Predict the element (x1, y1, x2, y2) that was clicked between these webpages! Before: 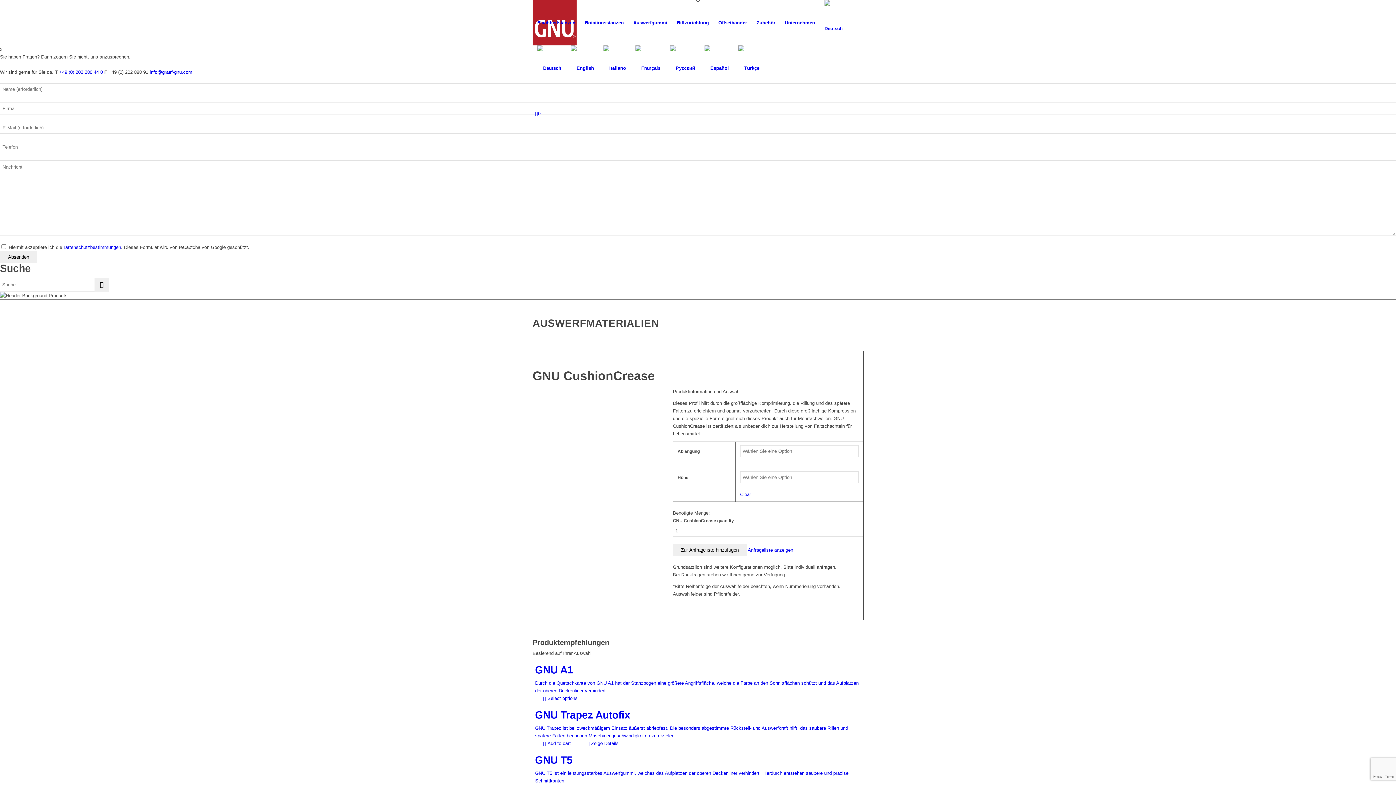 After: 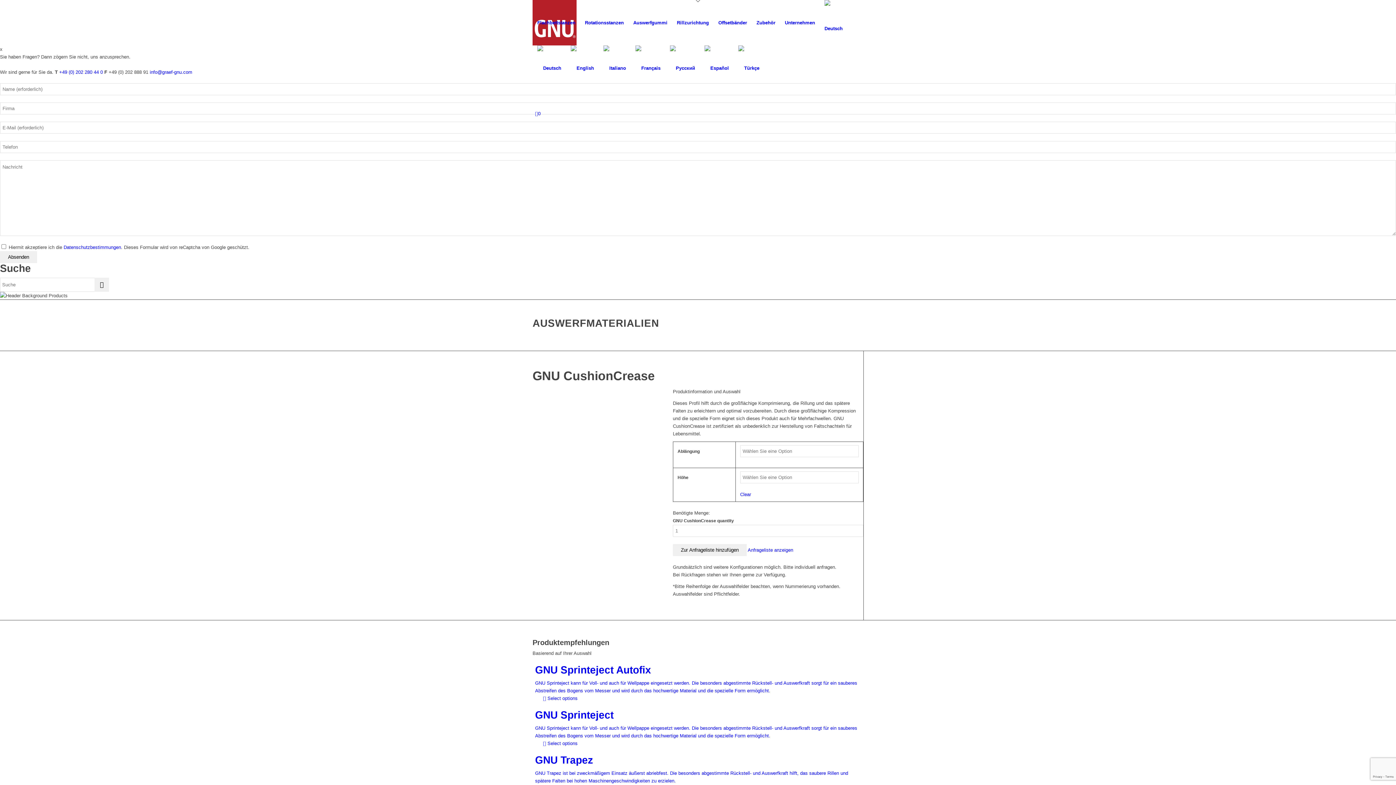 Action: bbox: (532, 45, 566, 90)